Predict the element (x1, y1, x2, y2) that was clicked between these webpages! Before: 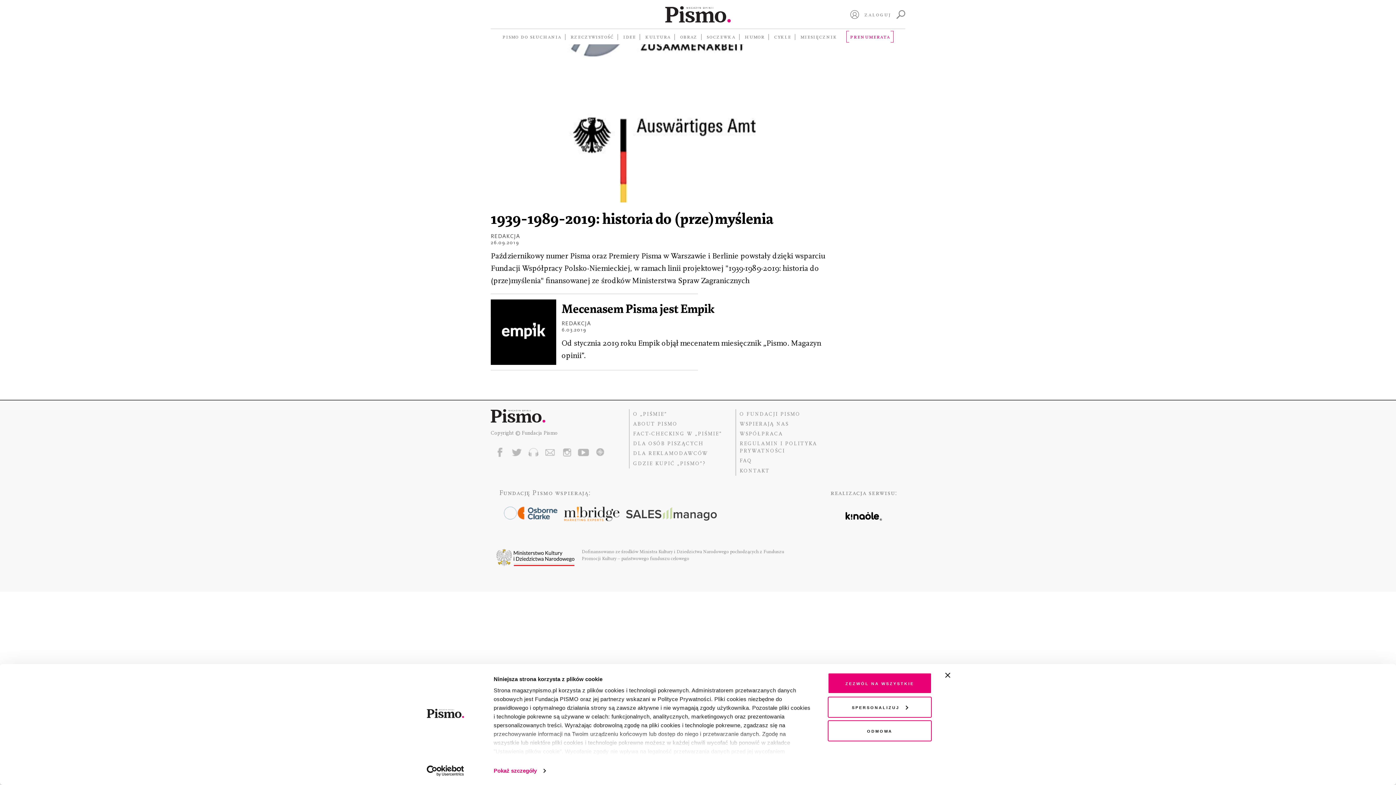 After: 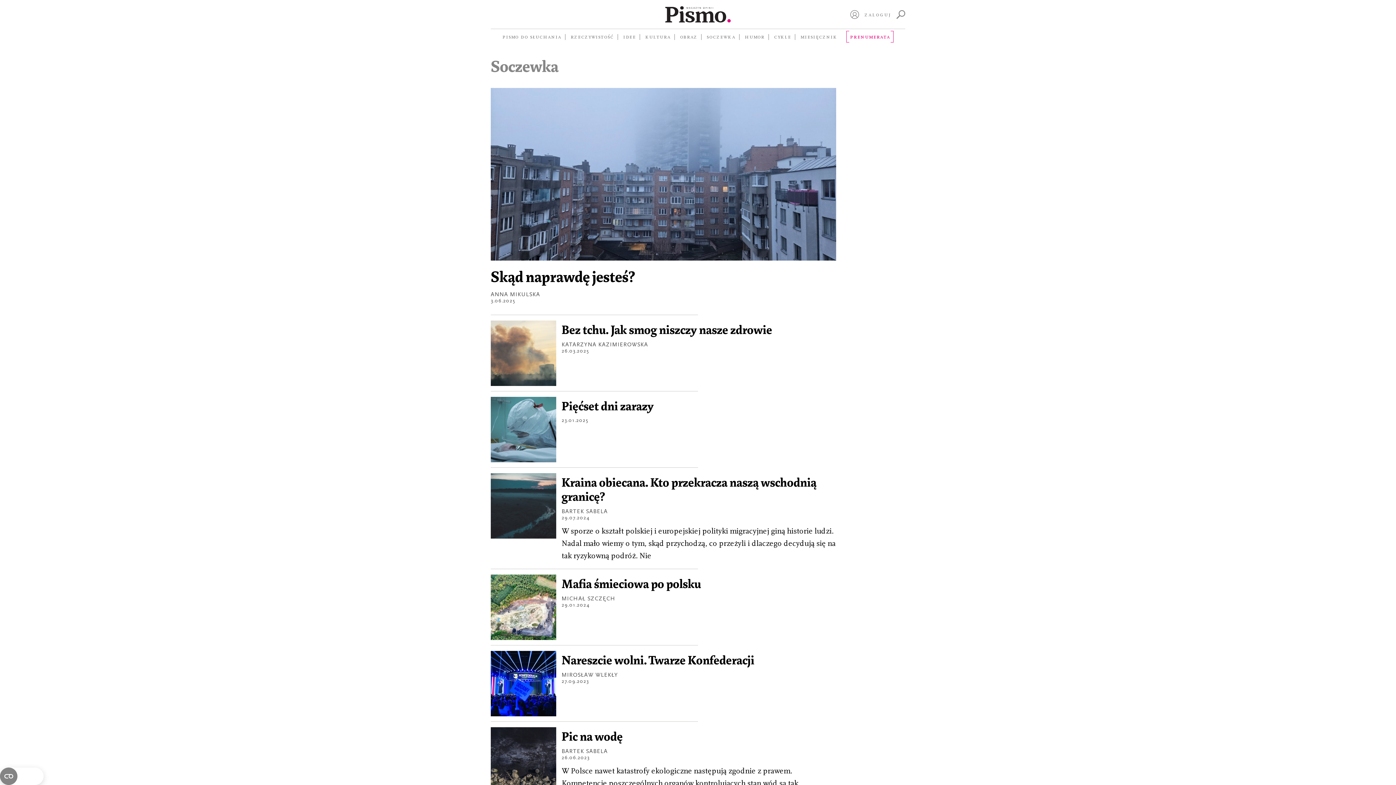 Action: label: SOCZEWKA bbox: (706, 33, 735, 40)